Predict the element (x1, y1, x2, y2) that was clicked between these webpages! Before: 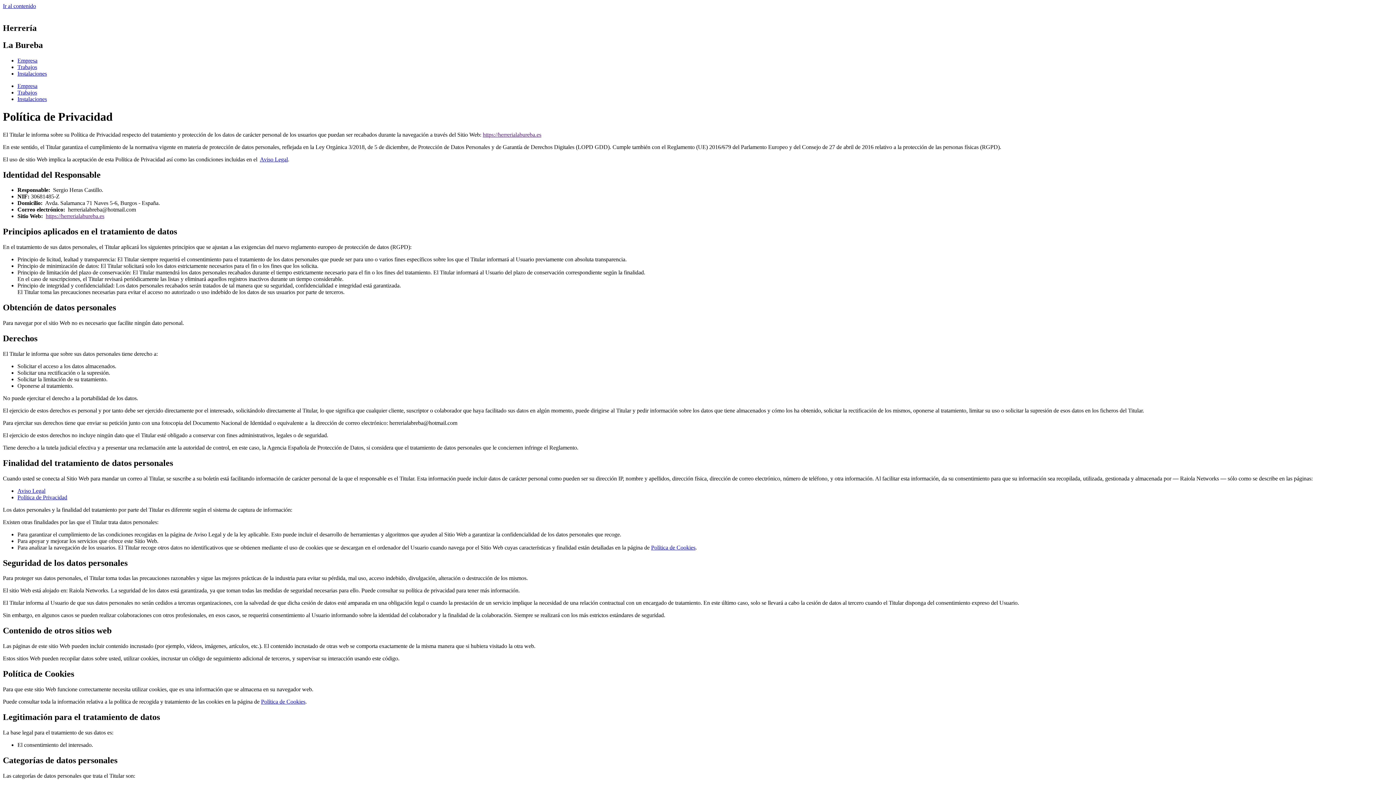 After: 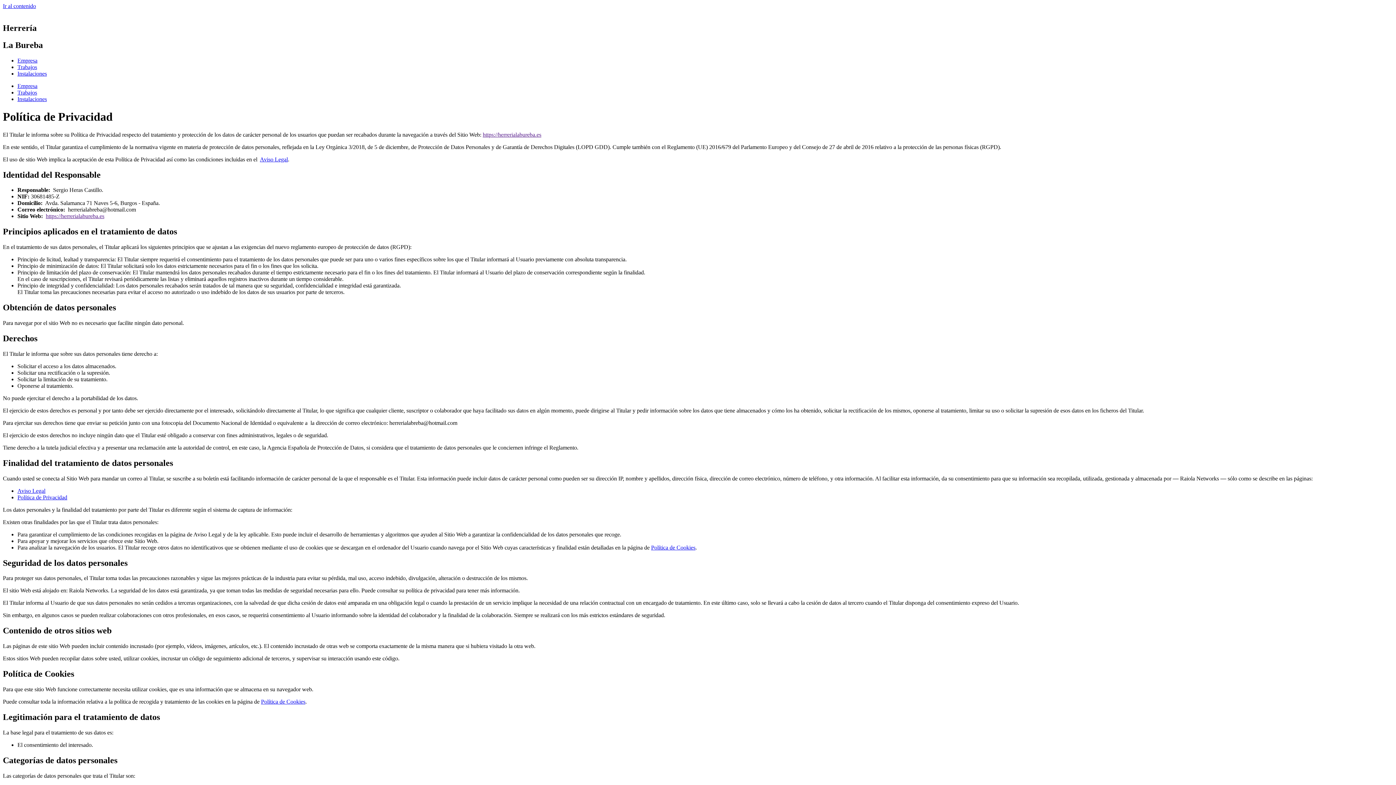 Action: label: https://herrerialabureba.es bbox: (45, 213, 104, 219)